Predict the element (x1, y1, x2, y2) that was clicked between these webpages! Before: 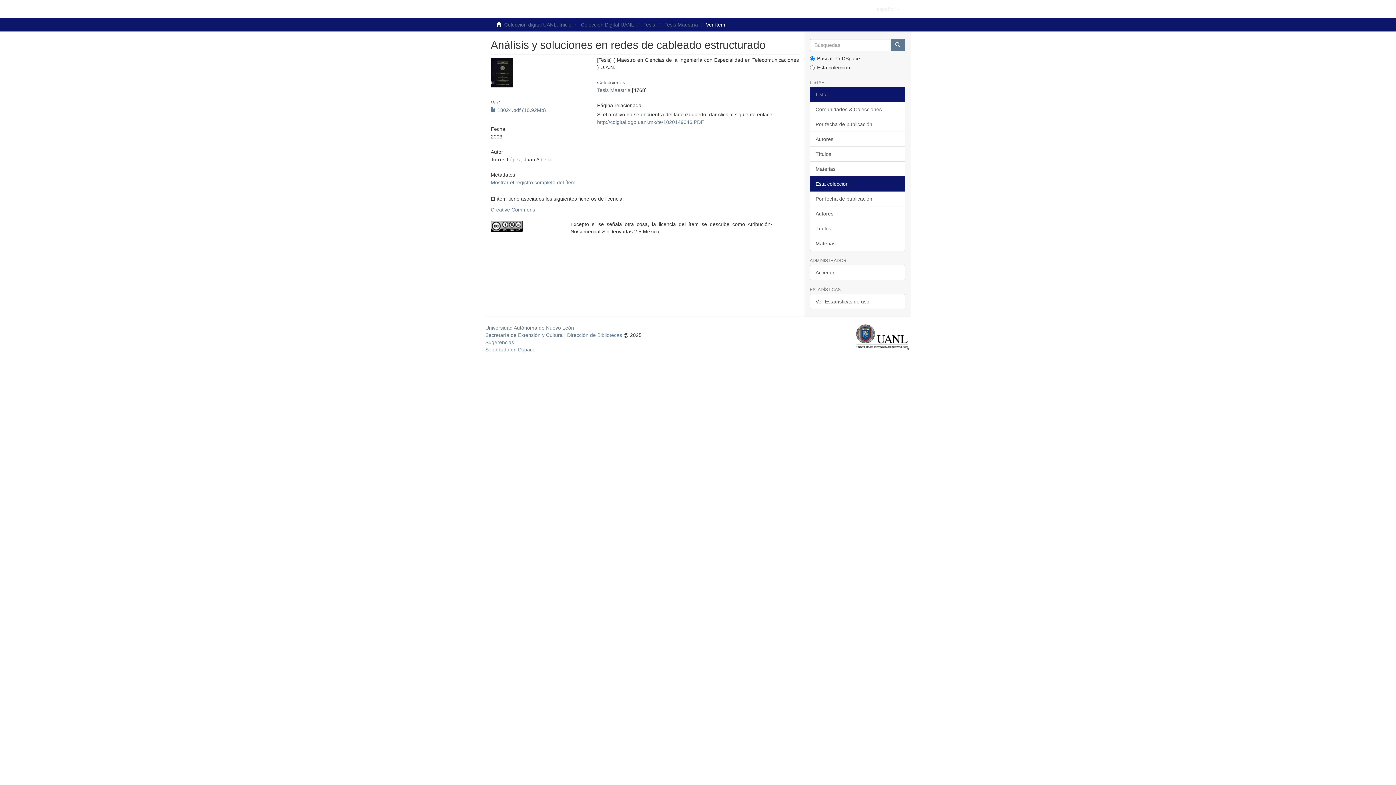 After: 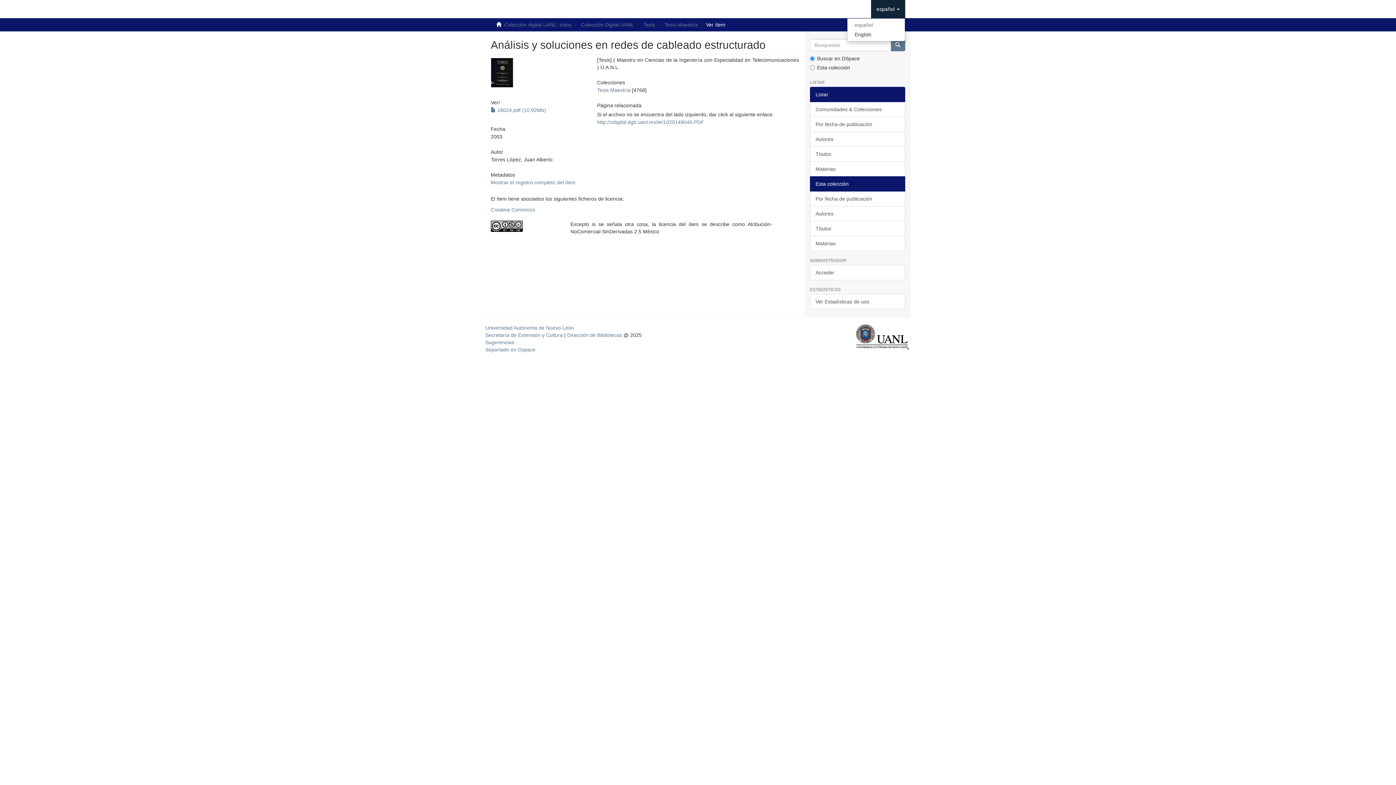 Action: label: español  bbox: (871, 0, 905, 18)